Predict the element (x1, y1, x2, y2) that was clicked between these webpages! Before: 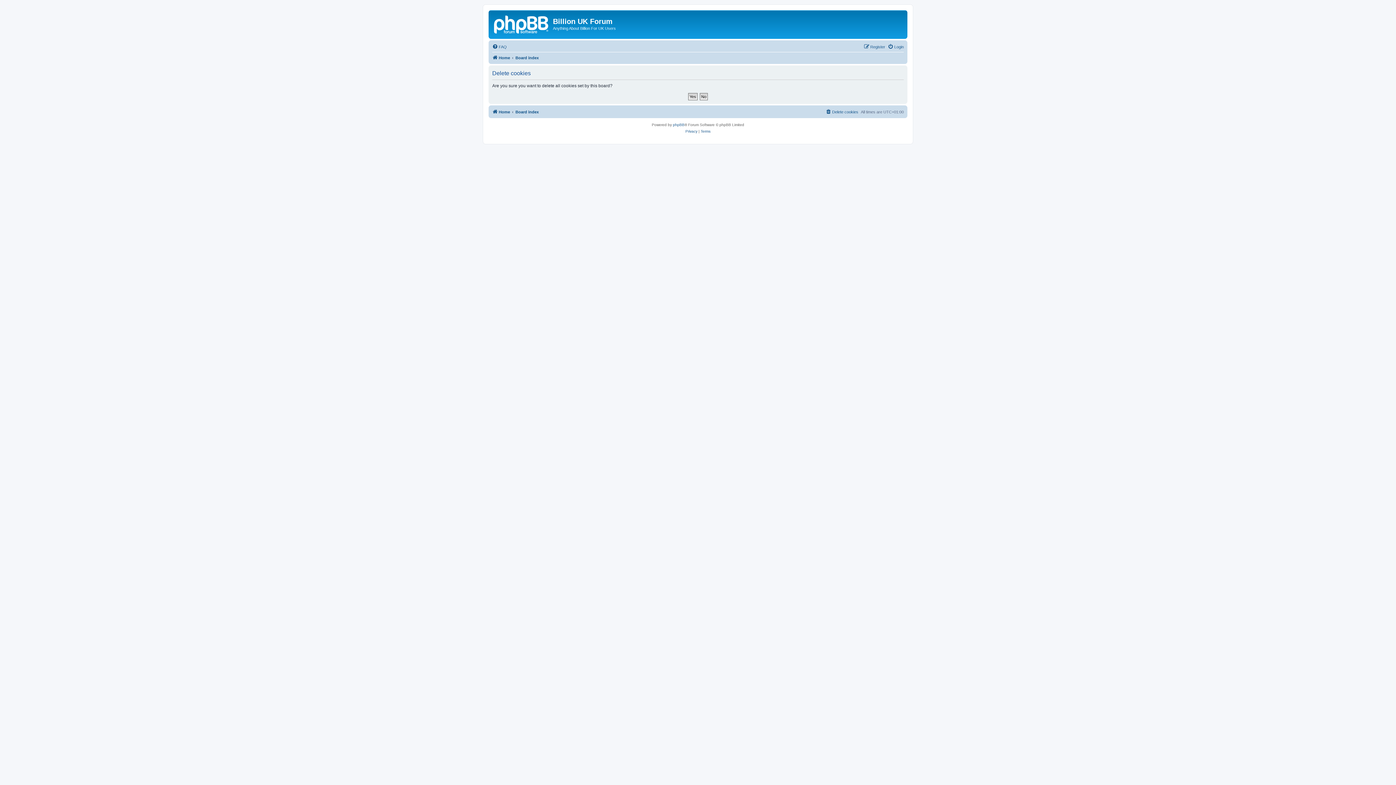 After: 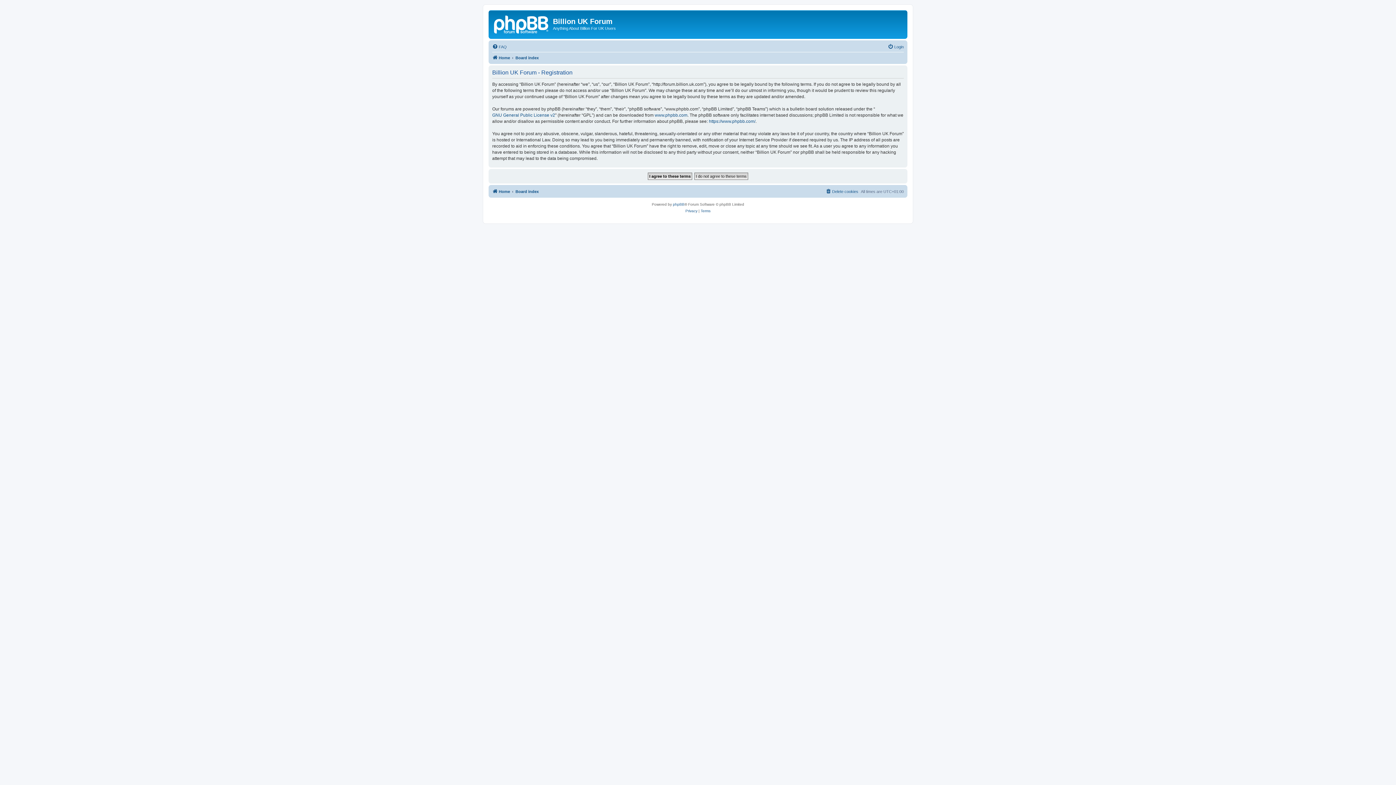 Action: bbox: (864, 42, 885, 51) label: Register